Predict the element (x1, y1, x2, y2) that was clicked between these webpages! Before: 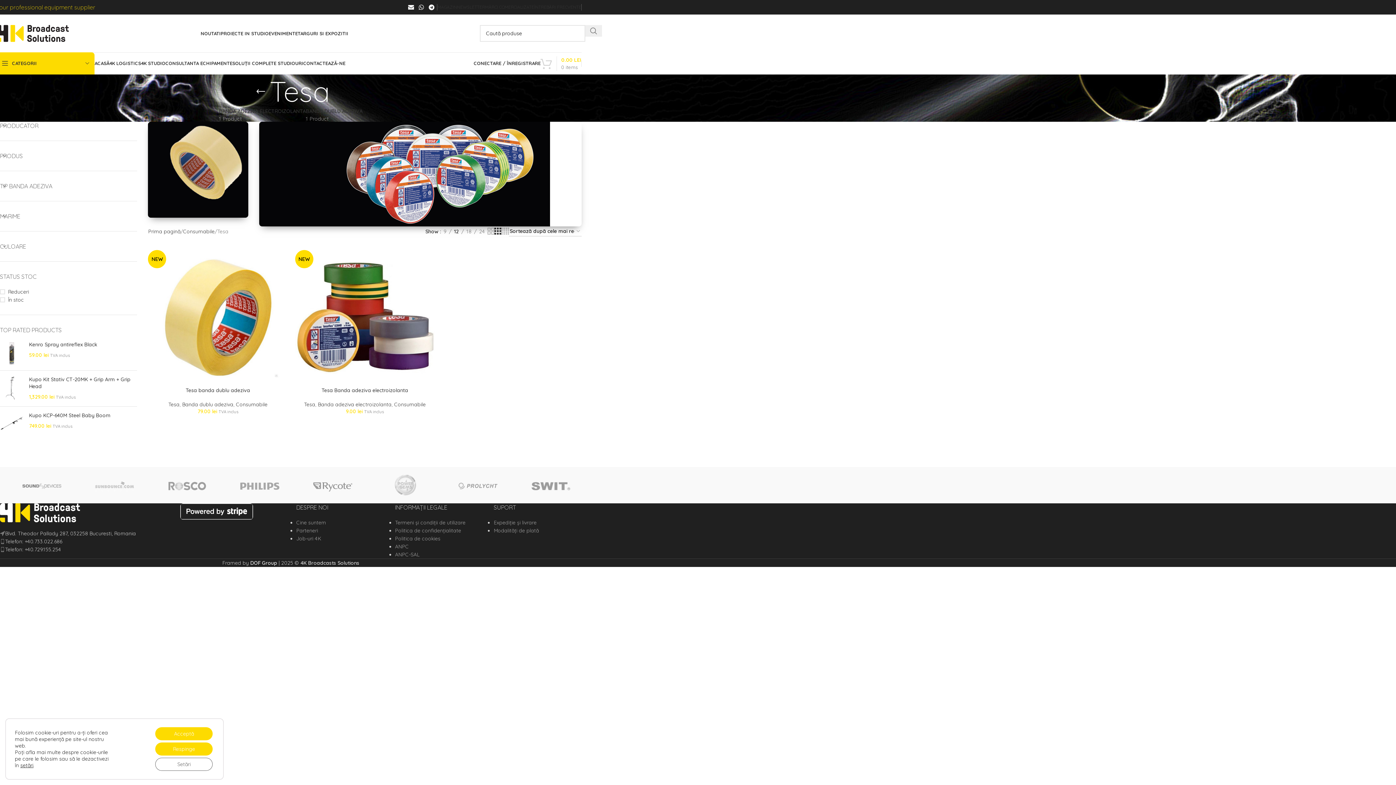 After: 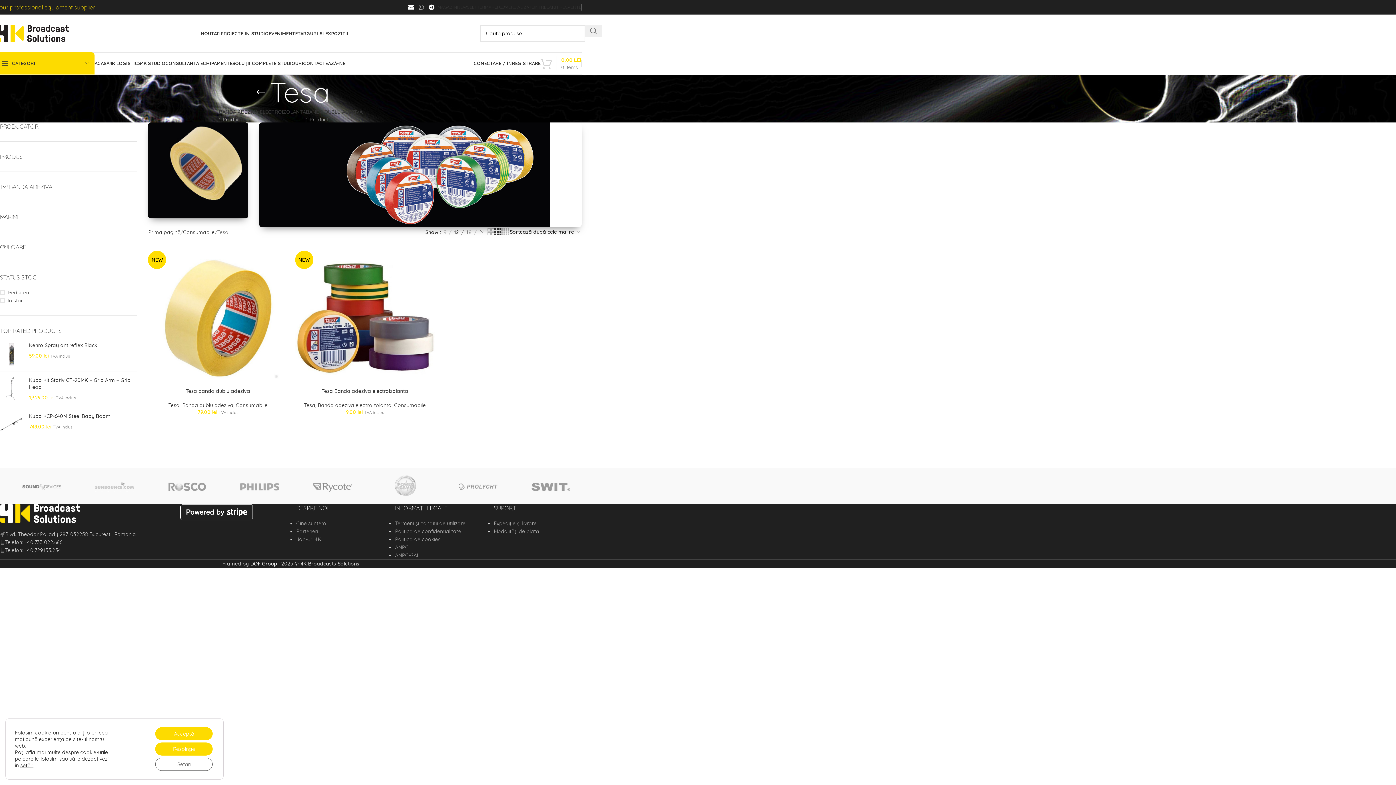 Action: label: WhatsApp social link bbox: (416, 1, 426, 12)